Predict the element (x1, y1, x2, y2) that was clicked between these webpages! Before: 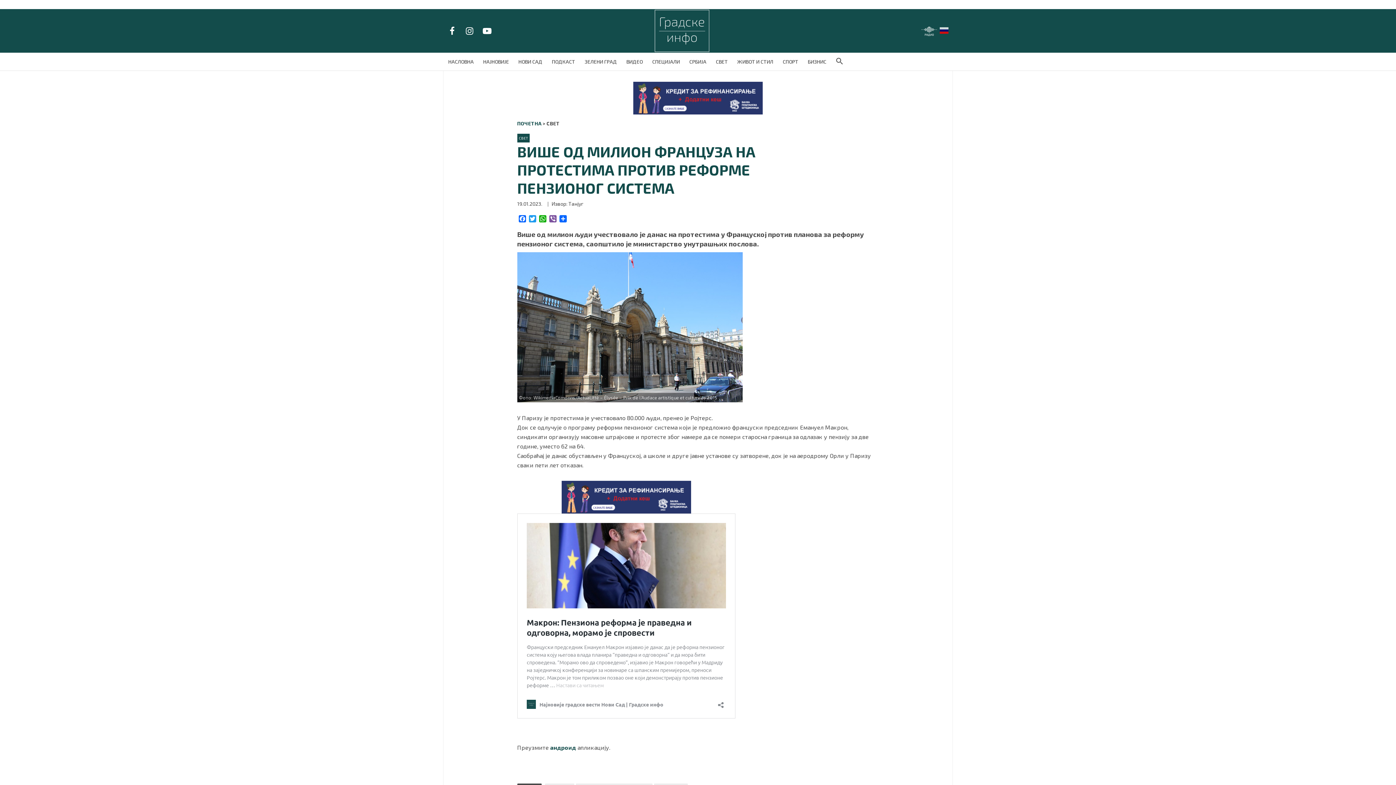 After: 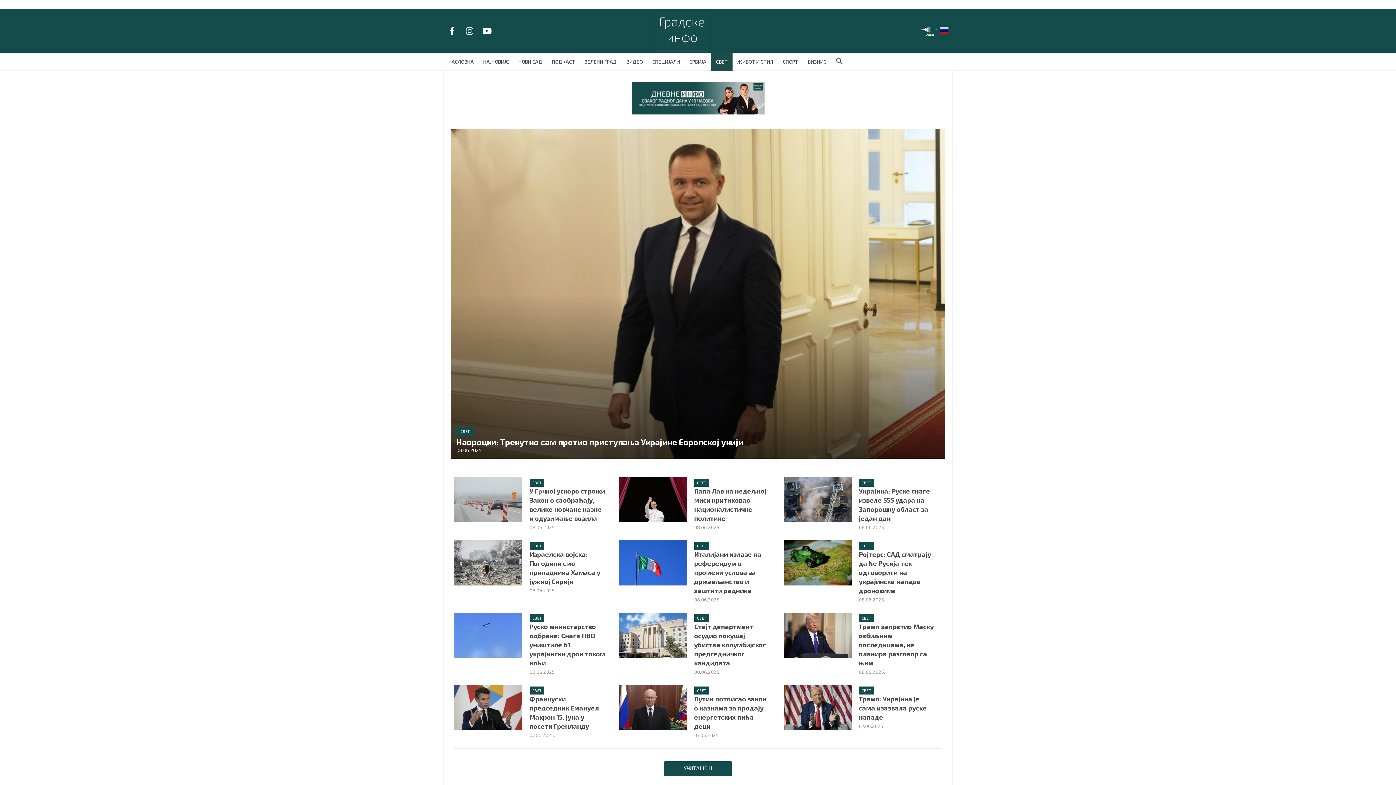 Action: bbox: (711, 52, 732, 70) label: СВЕТ